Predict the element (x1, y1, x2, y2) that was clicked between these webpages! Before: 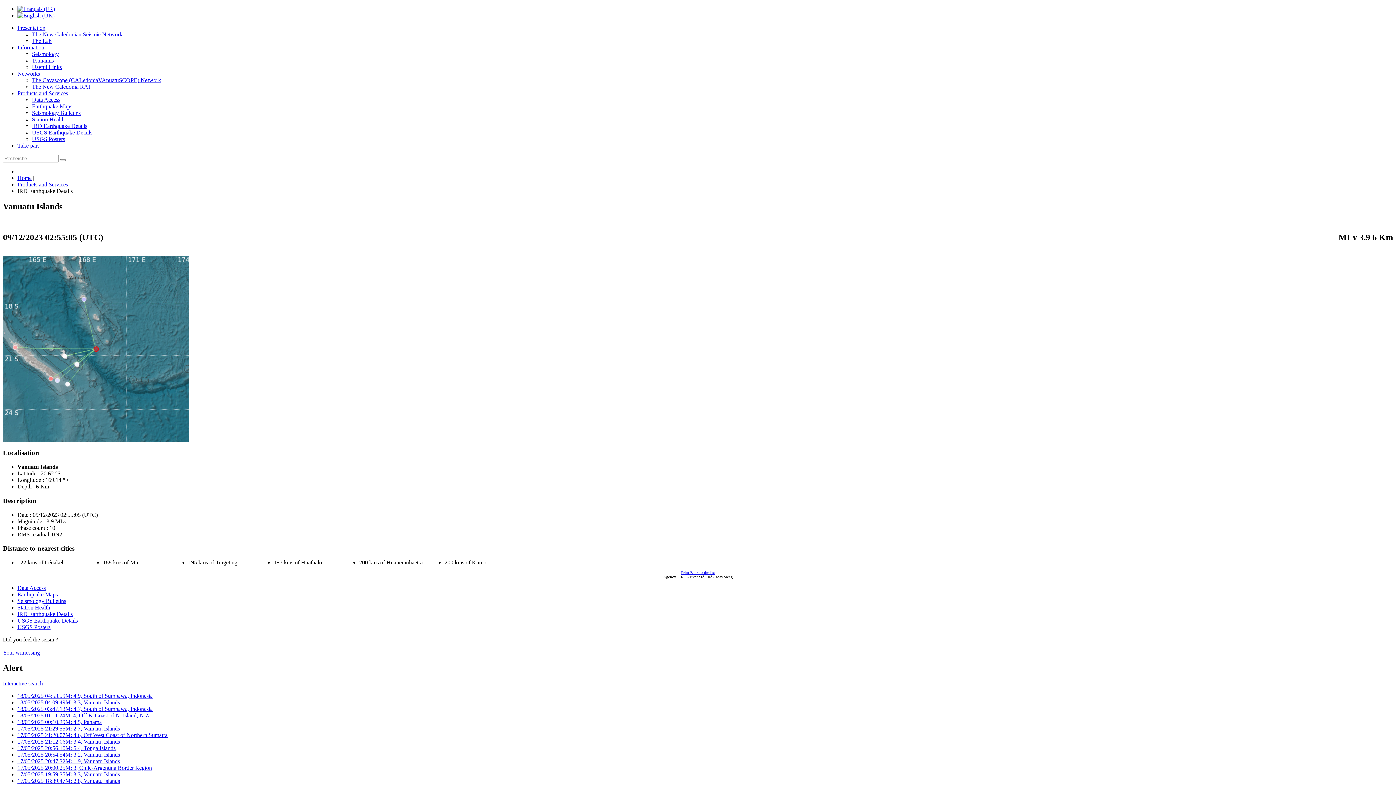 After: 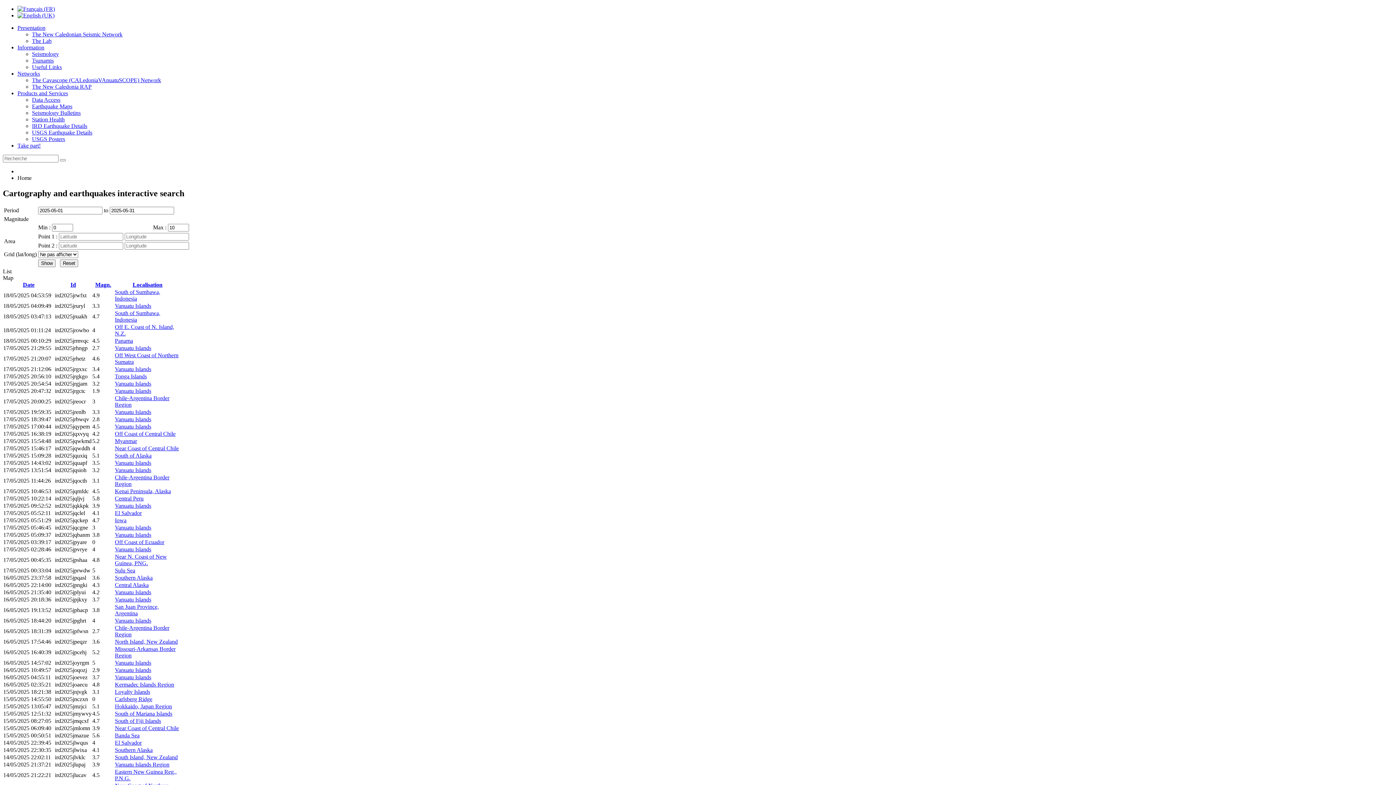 Action: label: Back to the list bbox: (690, 570, 715, 574)